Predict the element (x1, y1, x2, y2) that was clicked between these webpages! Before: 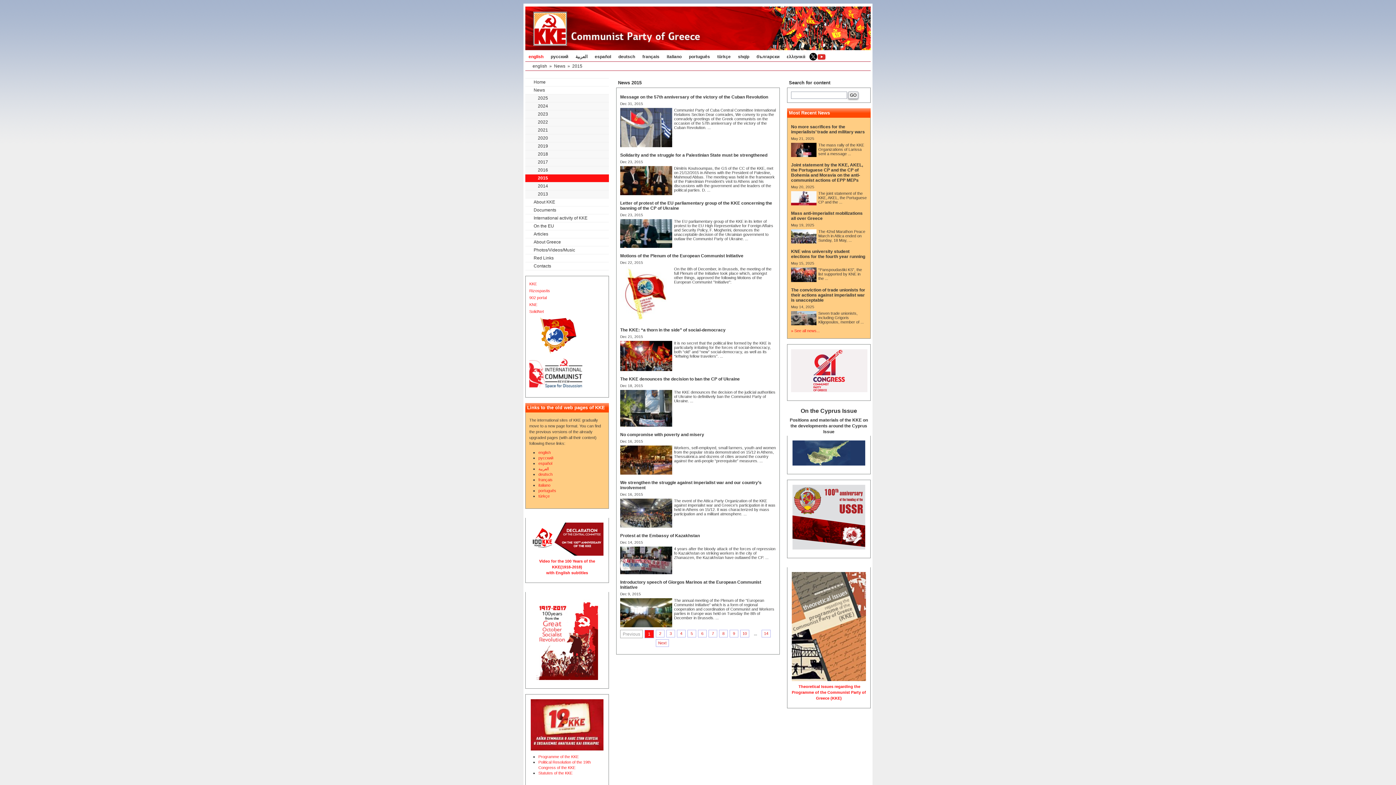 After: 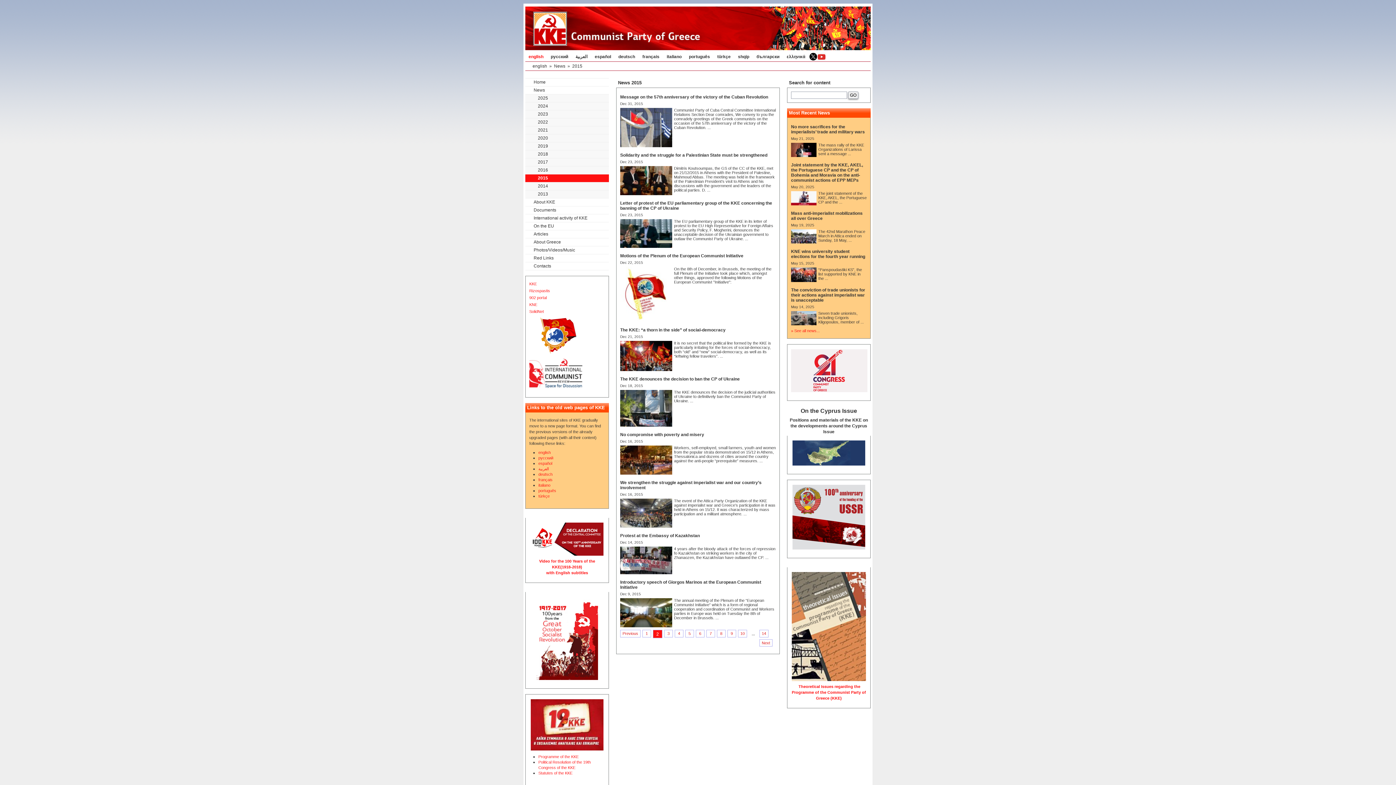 Action: label: 2 bbox: (656, 630, 664, 637)